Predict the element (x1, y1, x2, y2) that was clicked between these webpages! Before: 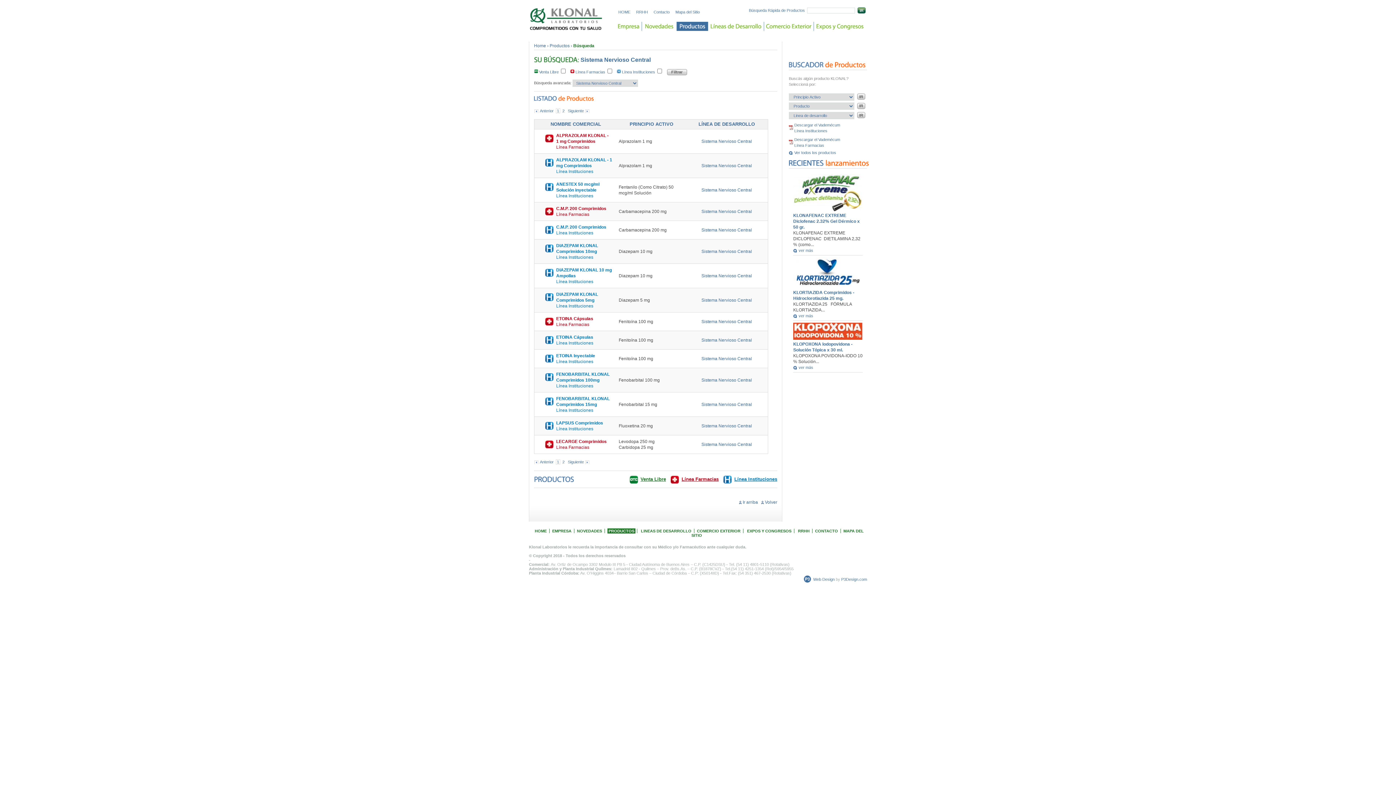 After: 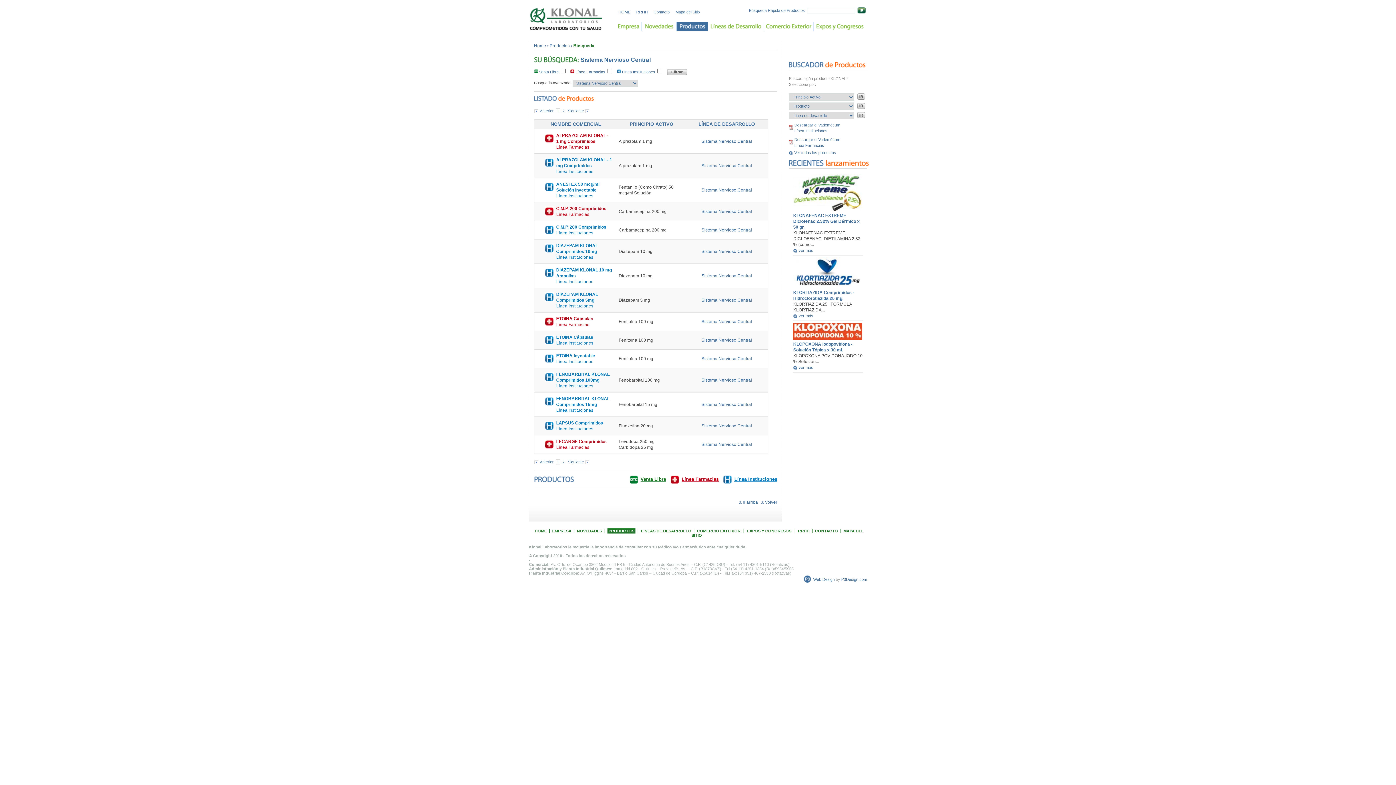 Action: bbox: (556, 108, 560, 113) label: 1